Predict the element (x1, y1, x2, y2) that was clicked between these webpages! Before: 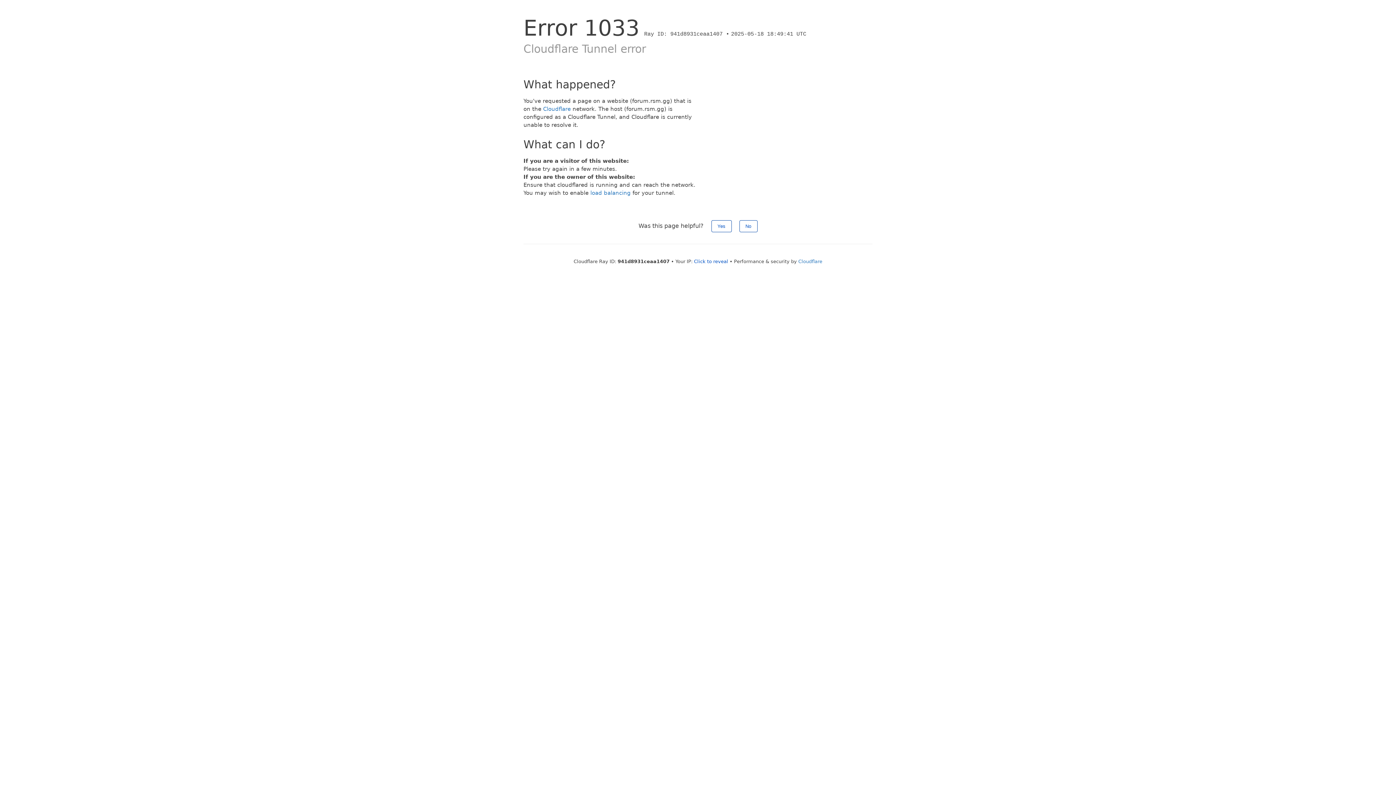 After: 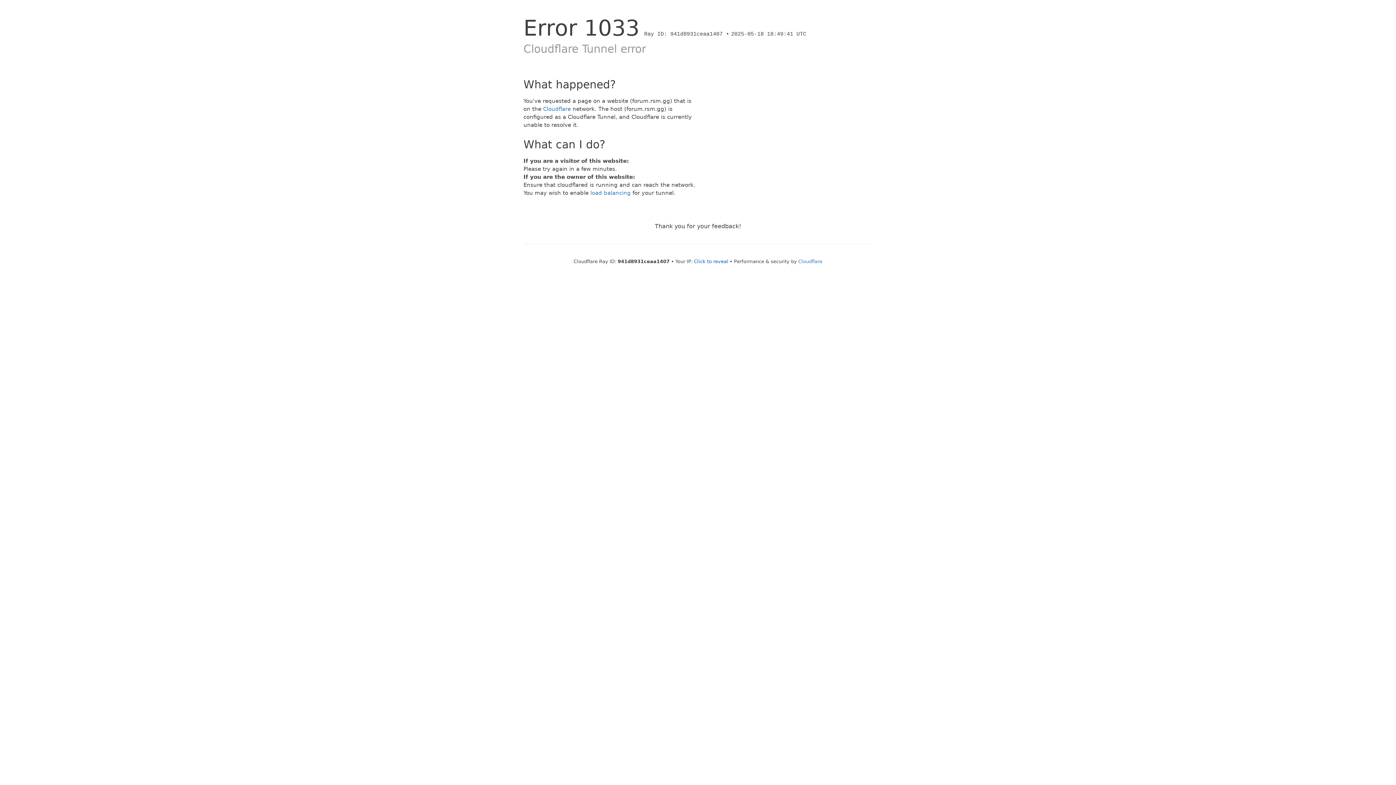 Action: bbox: (739, 220, 757, 232) label: No